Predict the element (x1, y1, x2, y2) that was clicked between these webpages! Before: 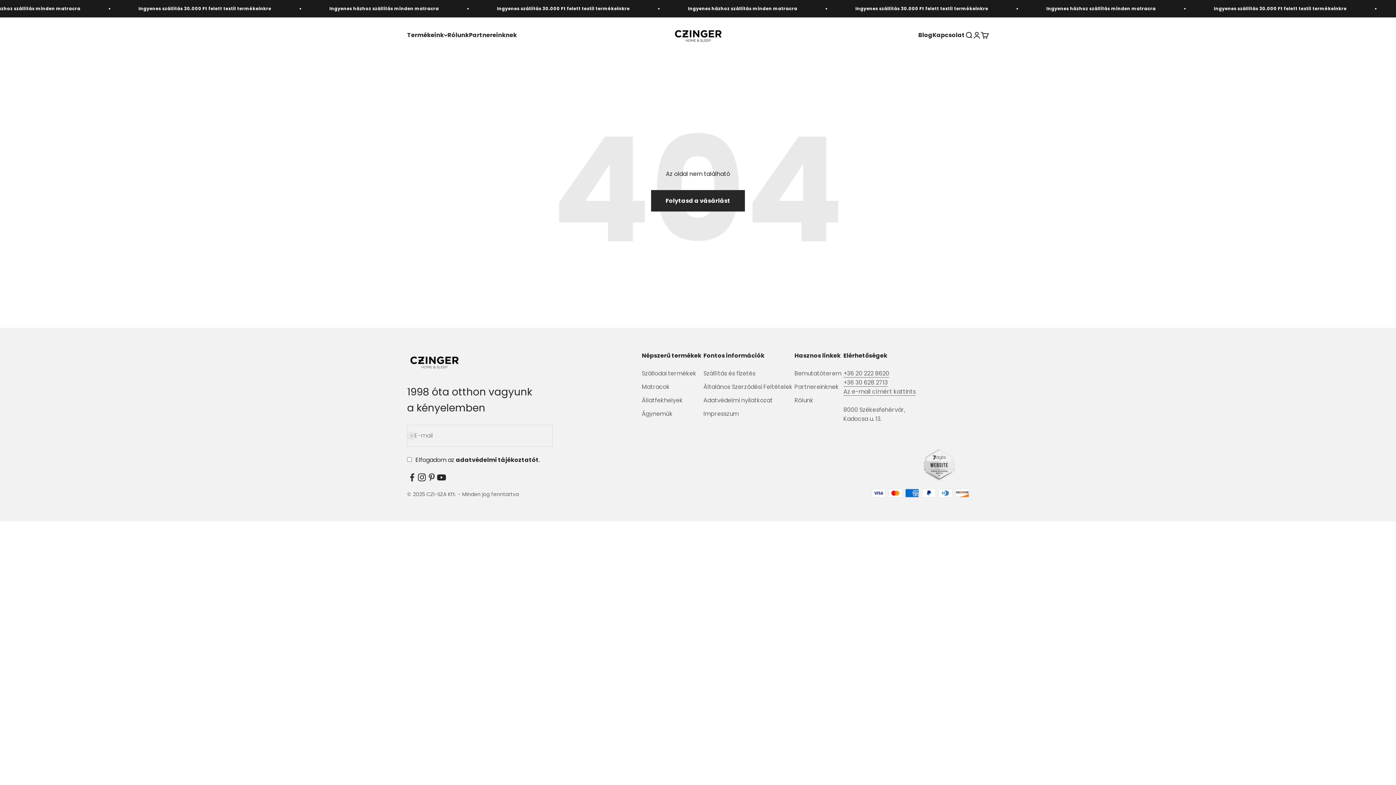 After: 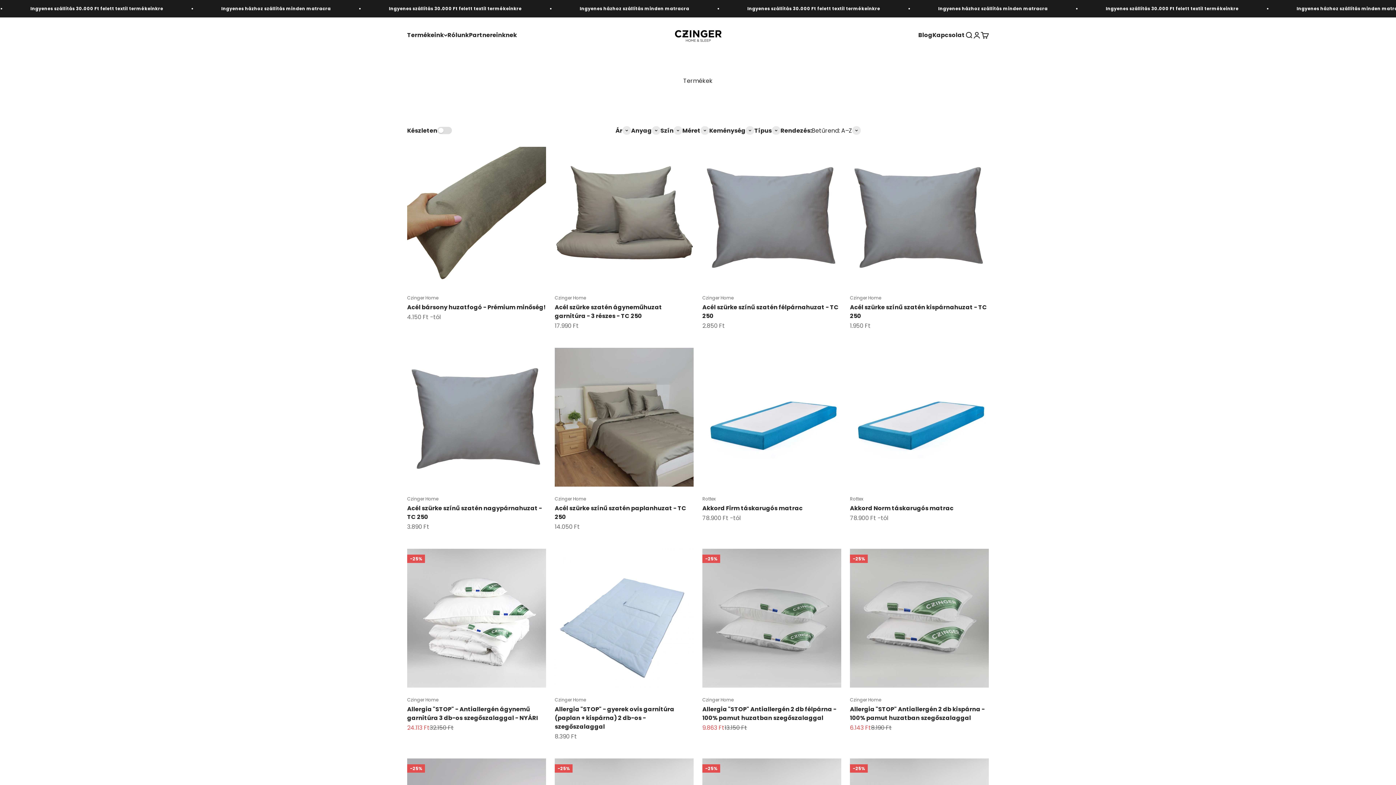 Action: label: Folytasd a vásárlást bbox: (651, 190, 745, 211)